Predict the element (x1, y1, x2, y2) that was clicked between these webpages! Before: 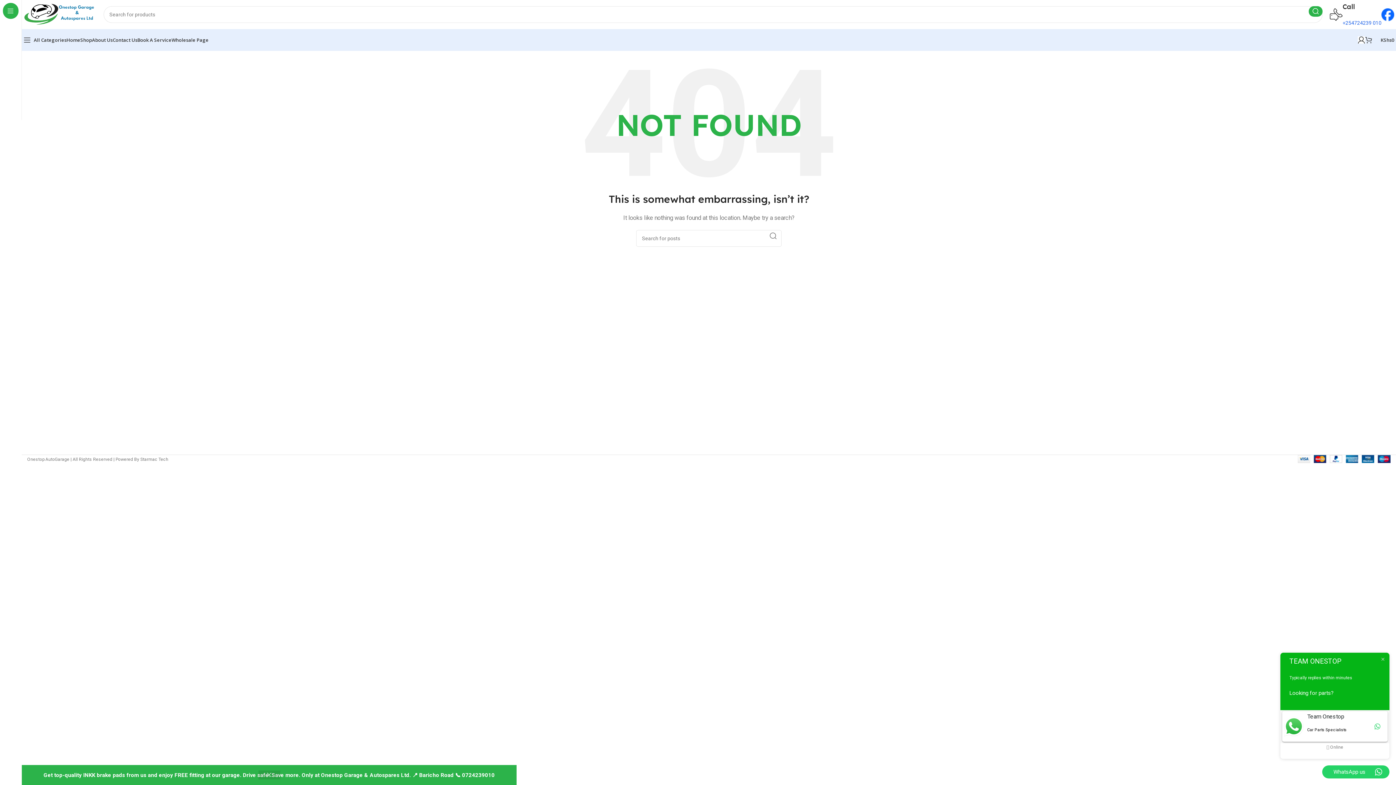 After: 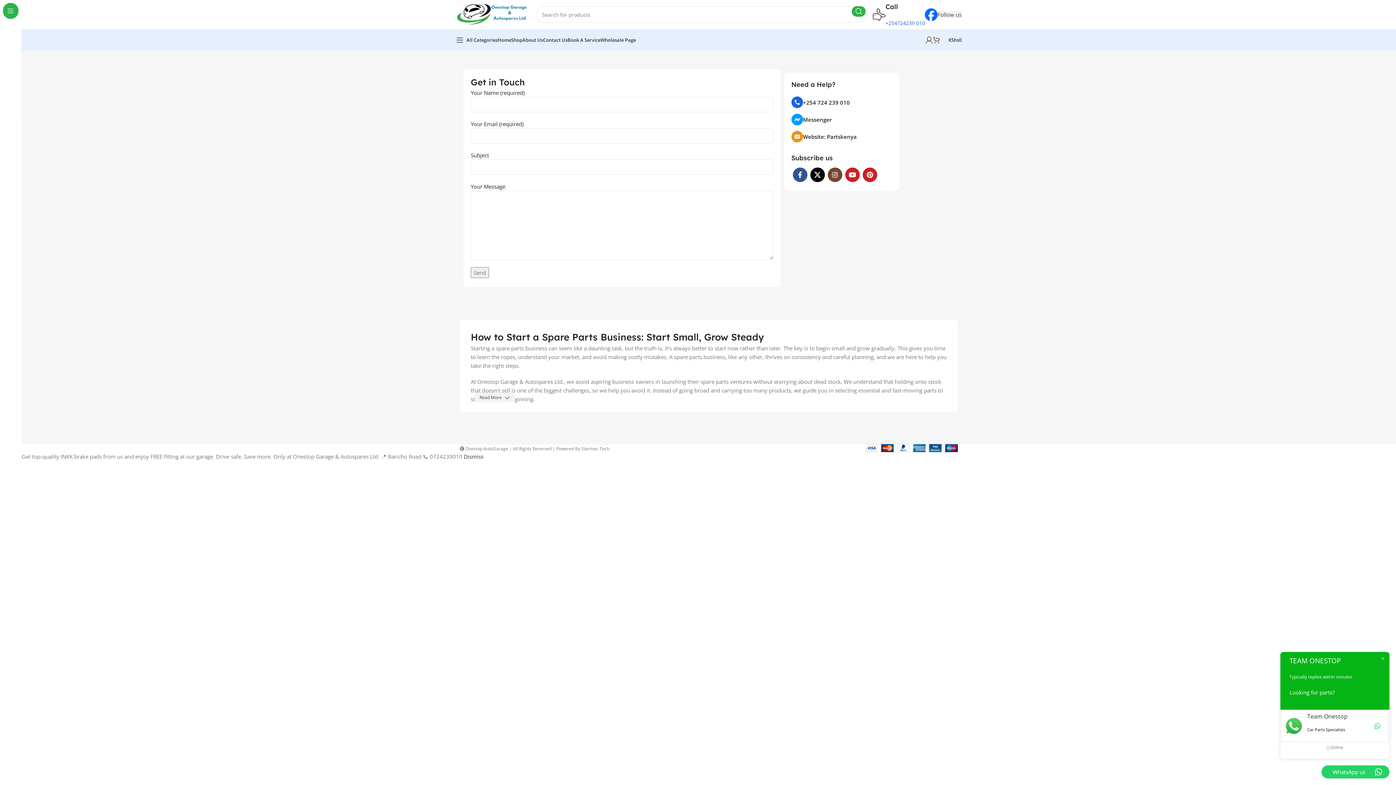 Action: bbox: (171, 32, 208, 47) label: Wholesale Page